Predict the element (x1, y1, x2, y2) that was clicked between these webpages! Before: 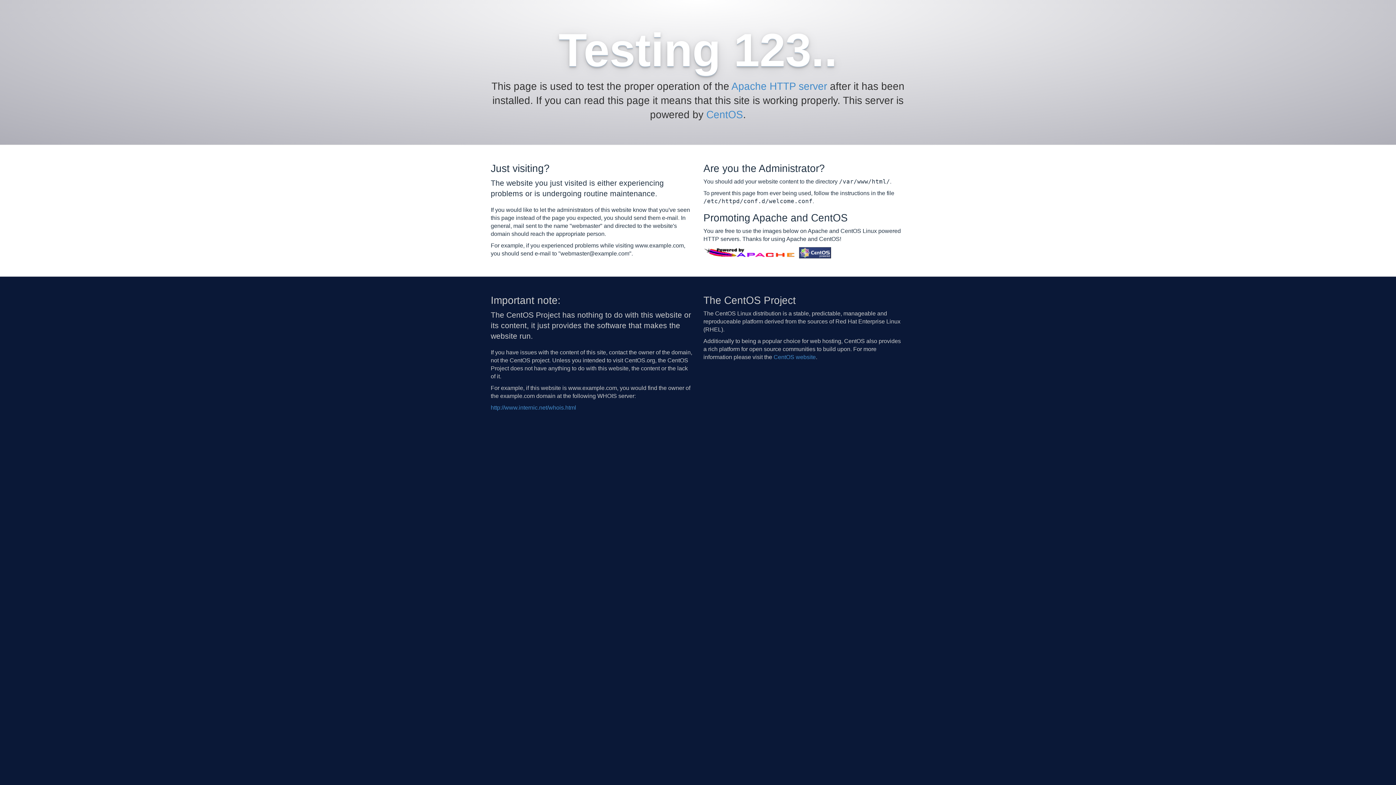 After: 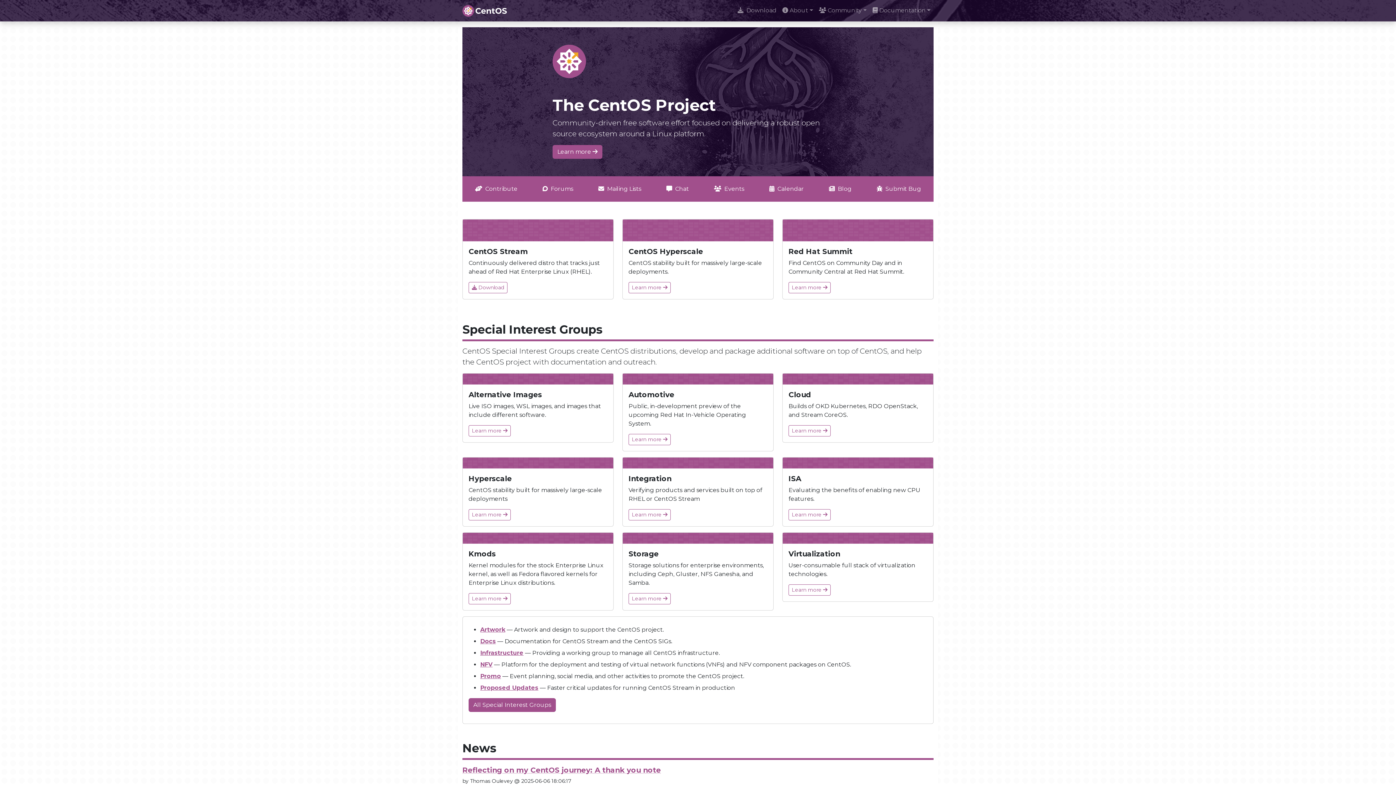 Action: bbox: (773, 354, 816, 360) label: CentOS website